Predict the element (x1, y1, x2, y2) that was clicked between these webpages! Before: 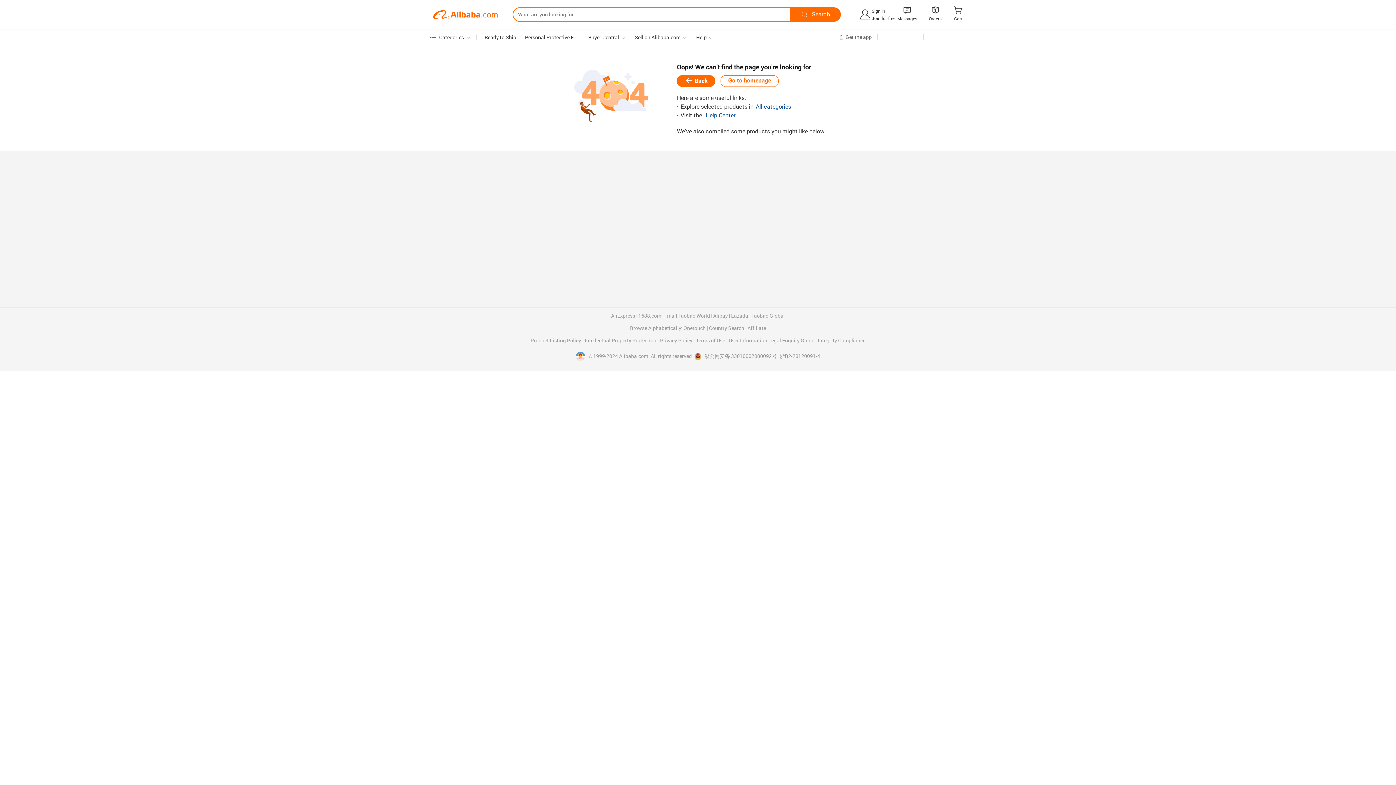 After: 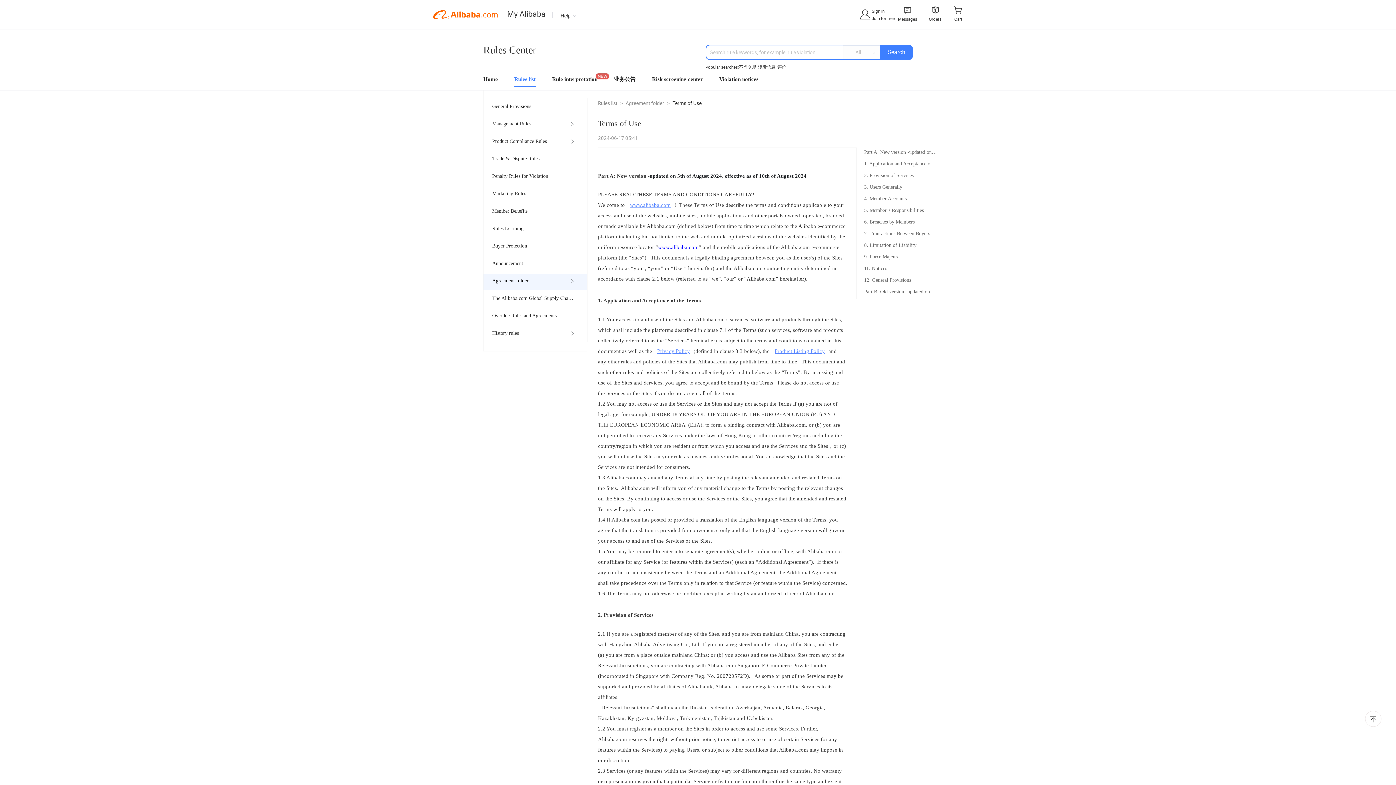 Action: label: Terms of Use  bbox: (696, 338, 726, 343)